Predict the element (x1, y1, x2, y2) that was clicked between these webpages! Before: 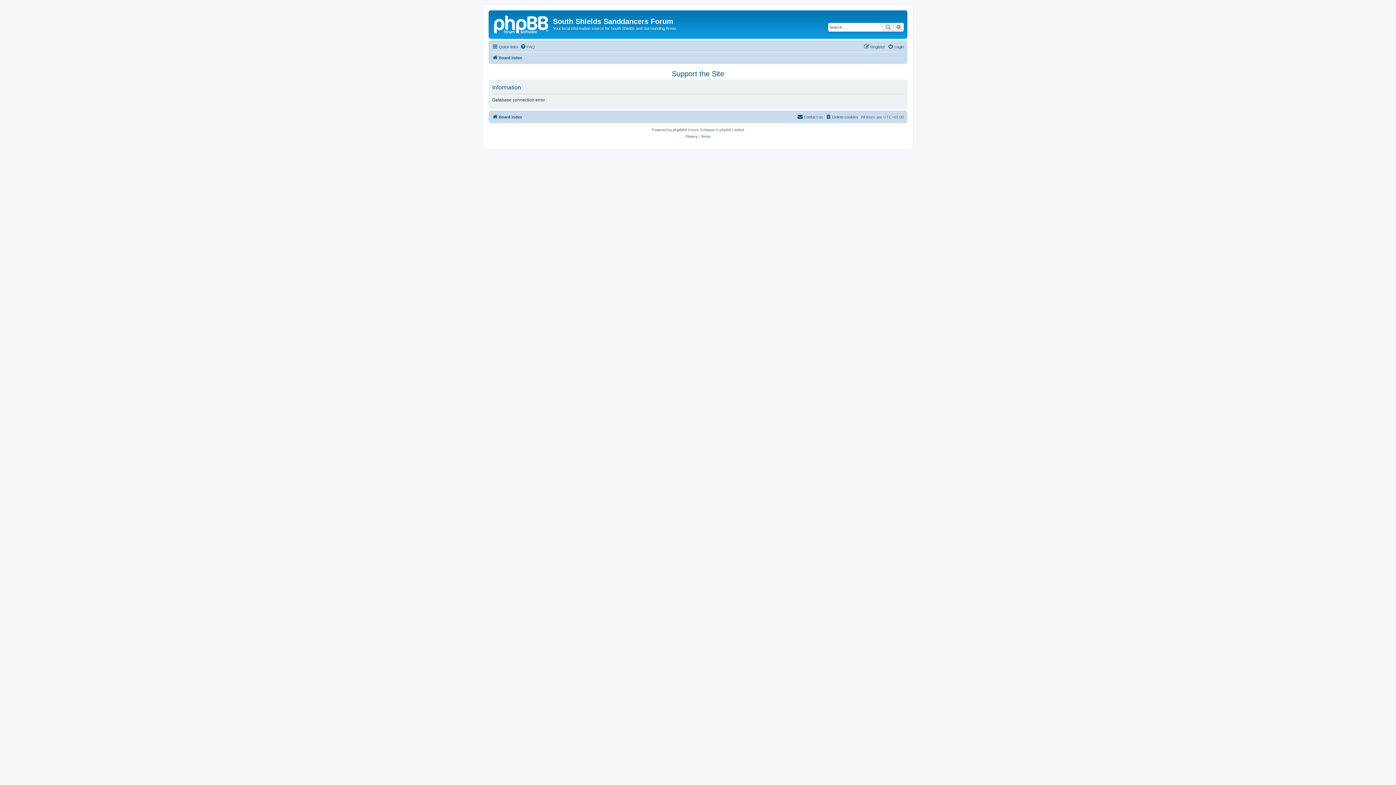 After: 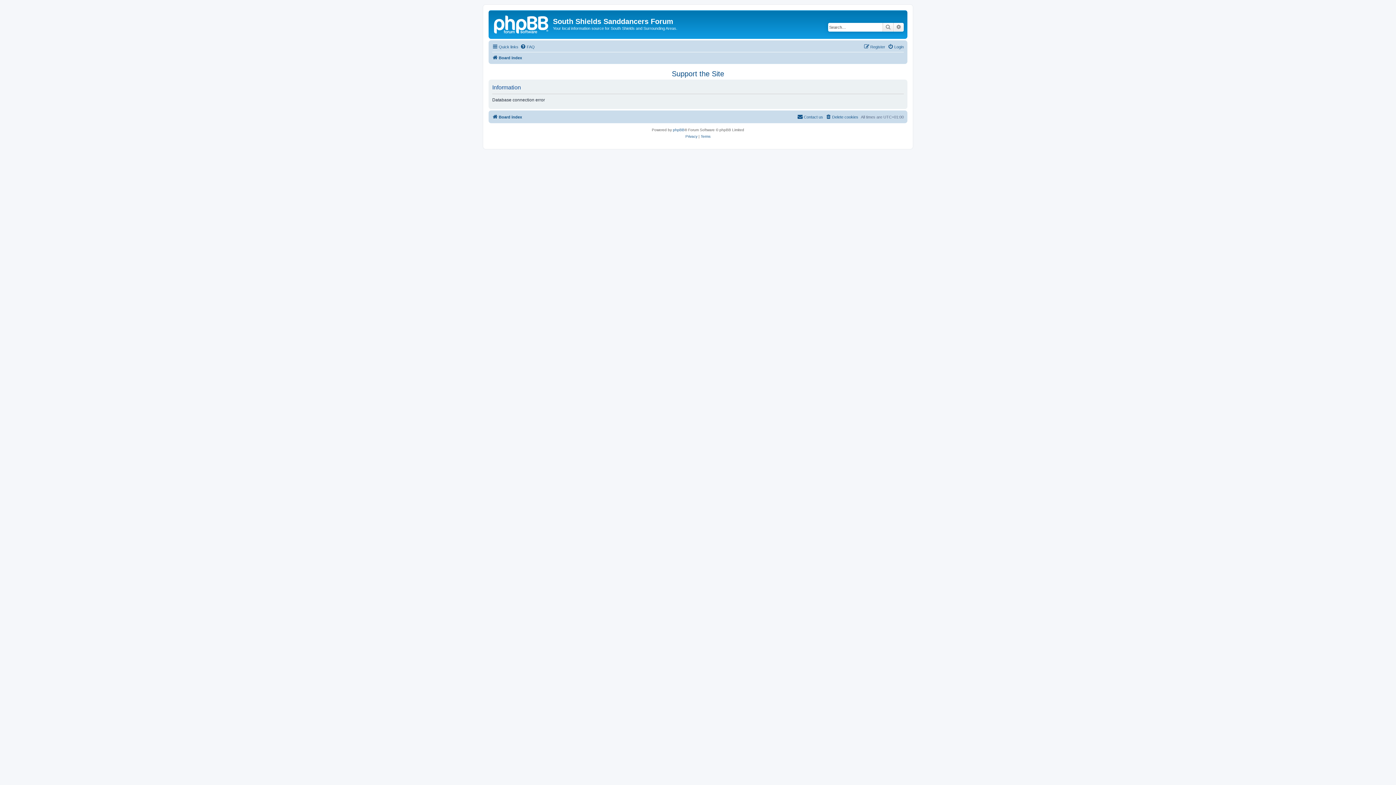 Action: bbox: (882, 22, 893, 31) label: Search